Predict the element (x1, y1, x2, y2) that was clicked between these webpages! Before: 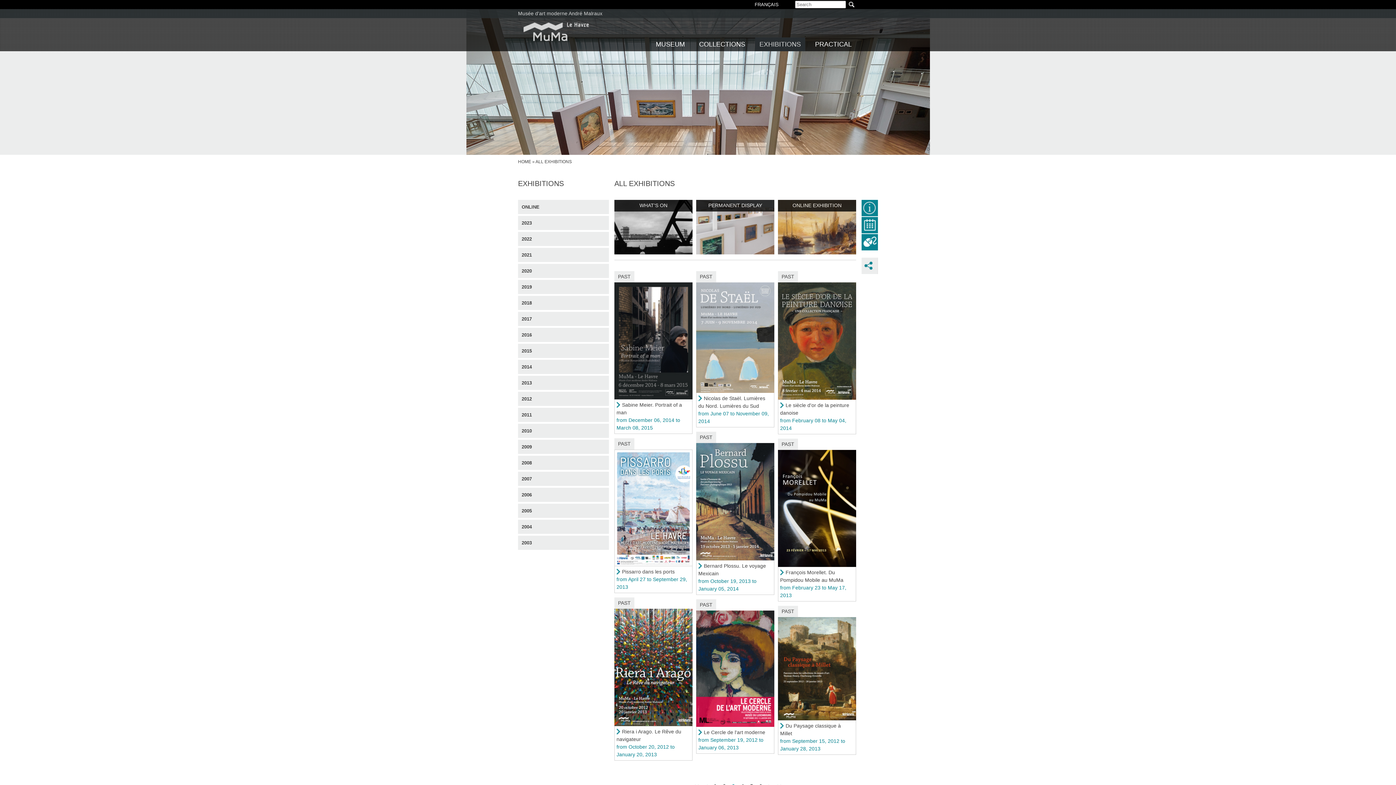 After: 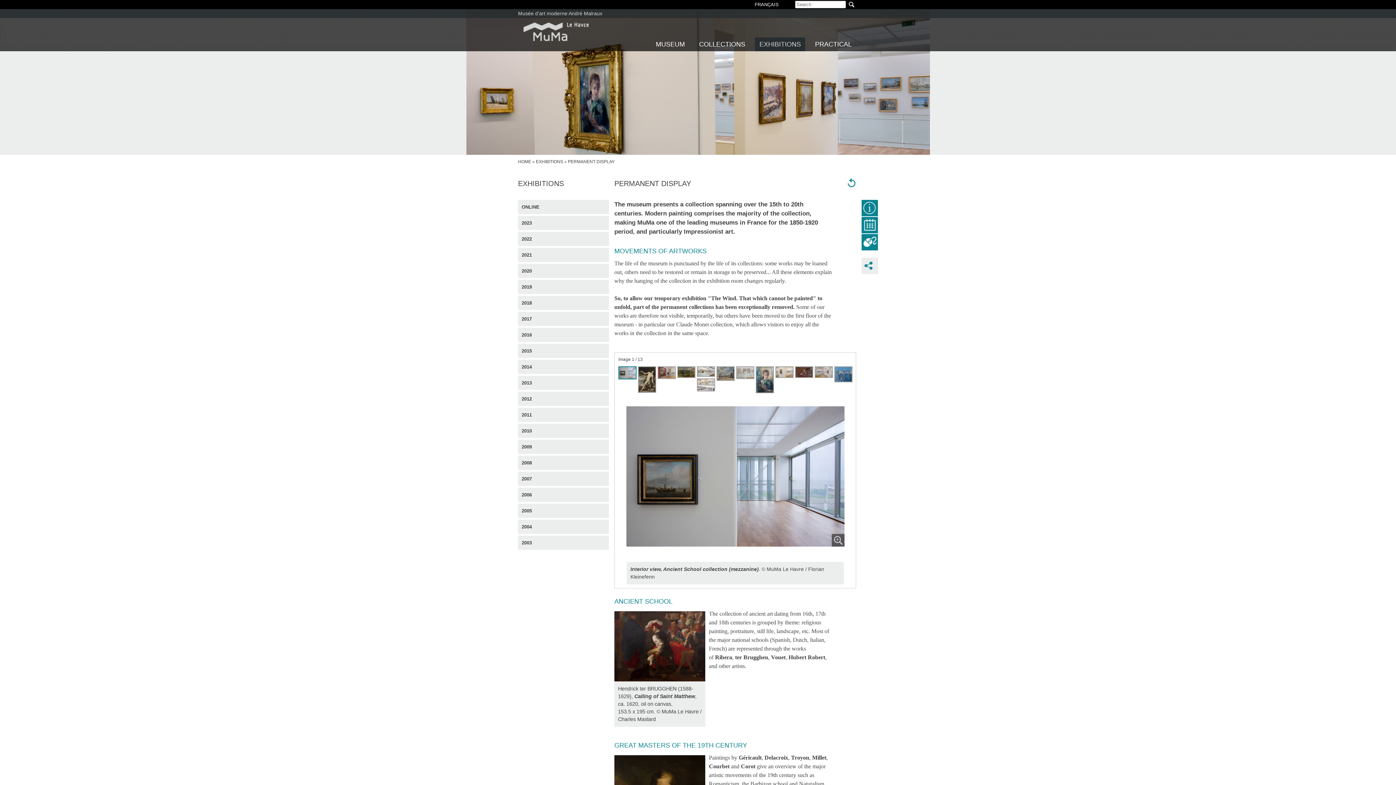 Action: bbox: (696, 224, 774, 228)